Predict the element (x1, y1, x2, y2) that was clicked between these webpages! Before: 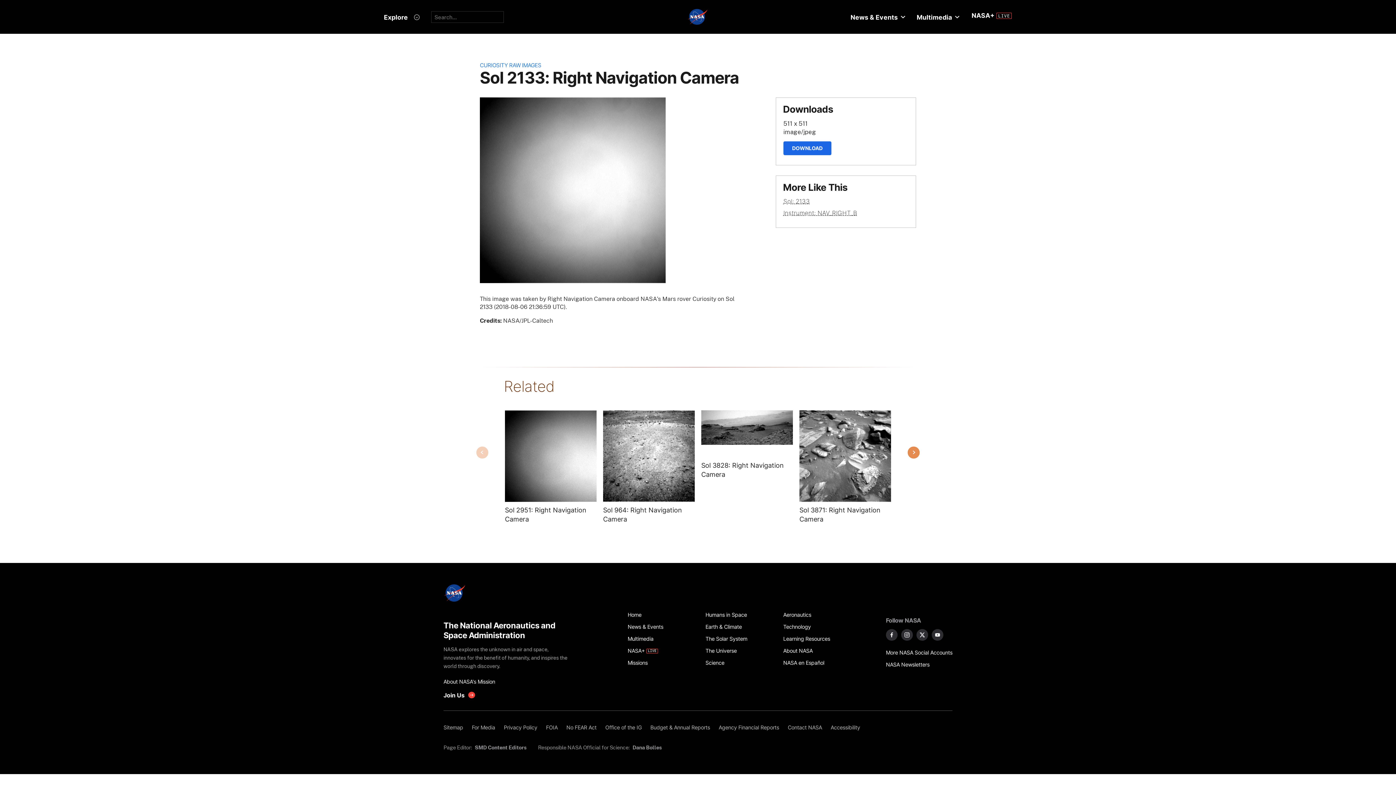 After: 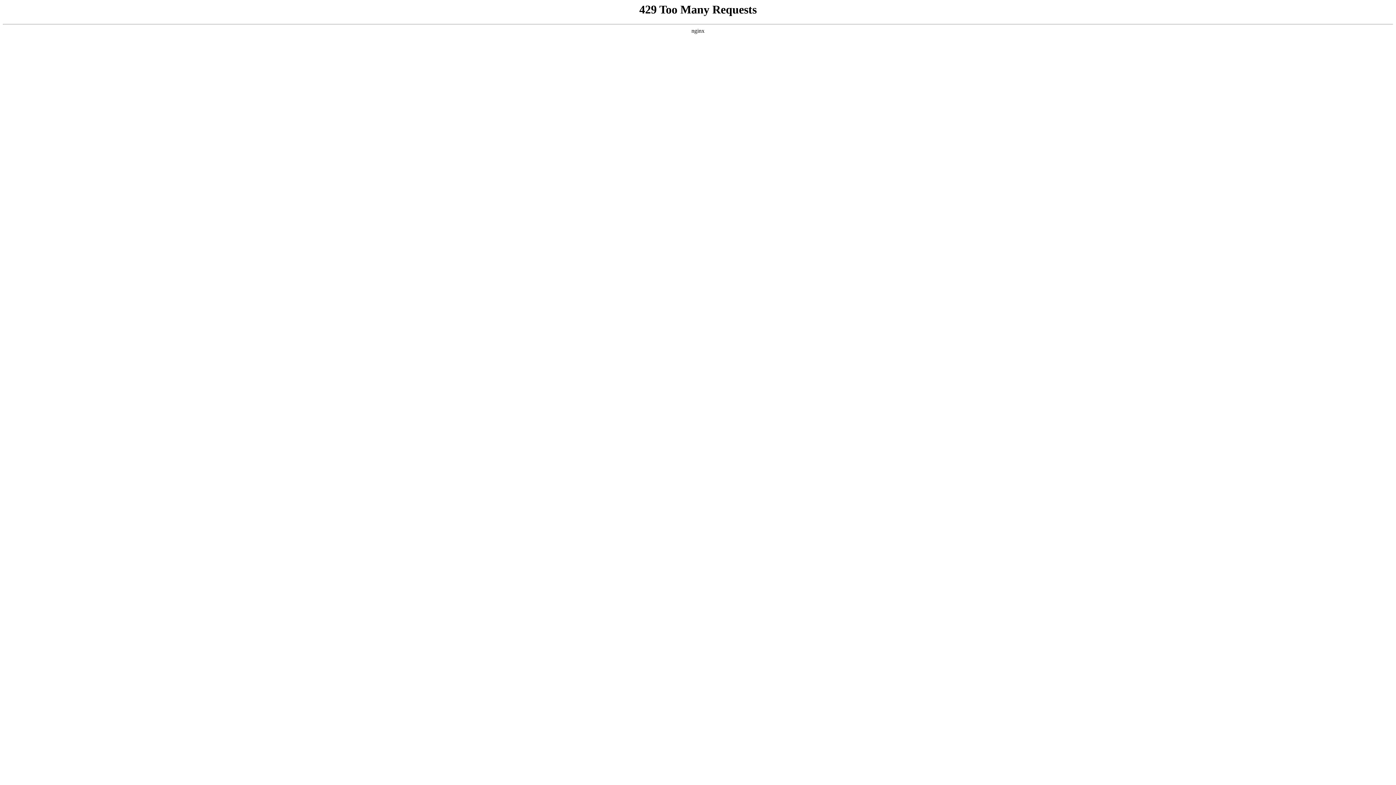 Action: bbox: (627, 633, 697, 645) label: Multimedia